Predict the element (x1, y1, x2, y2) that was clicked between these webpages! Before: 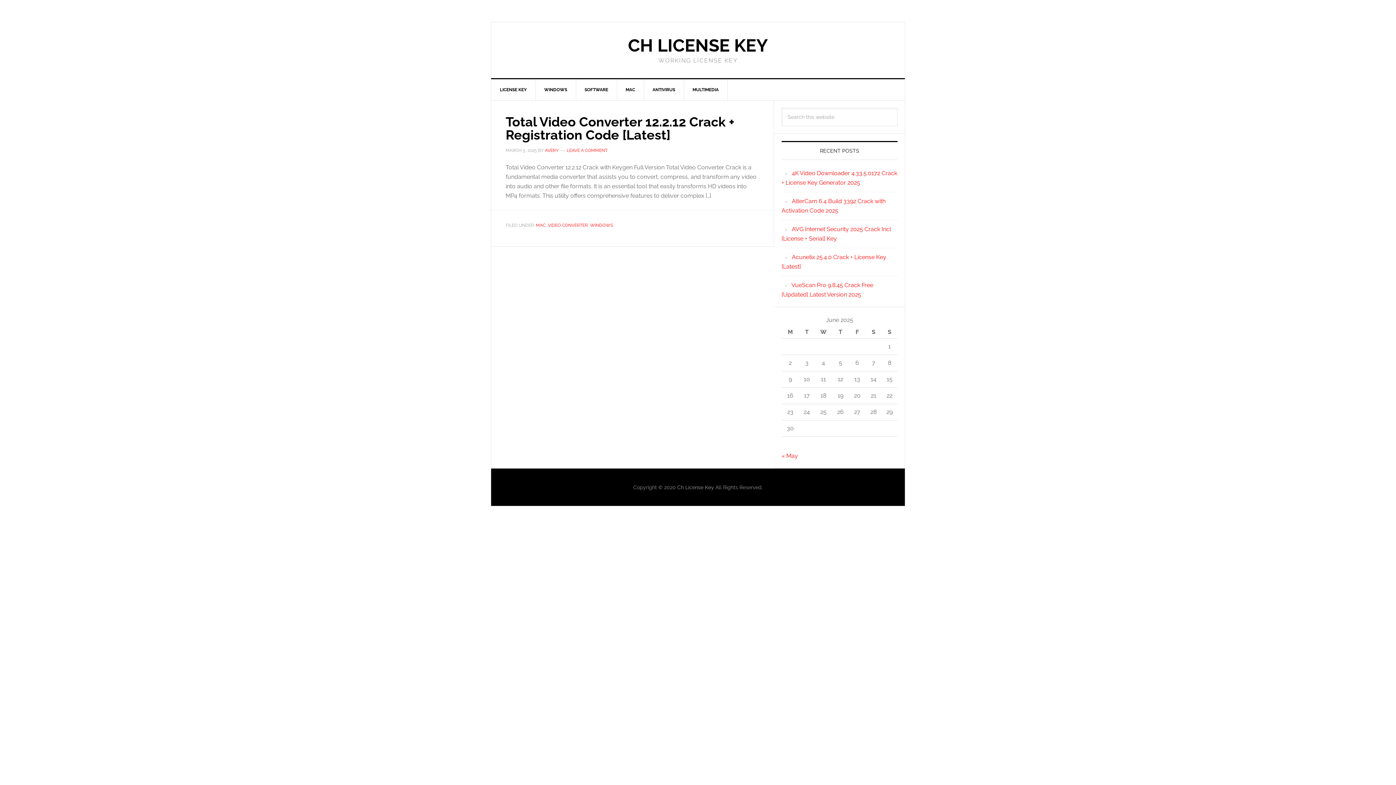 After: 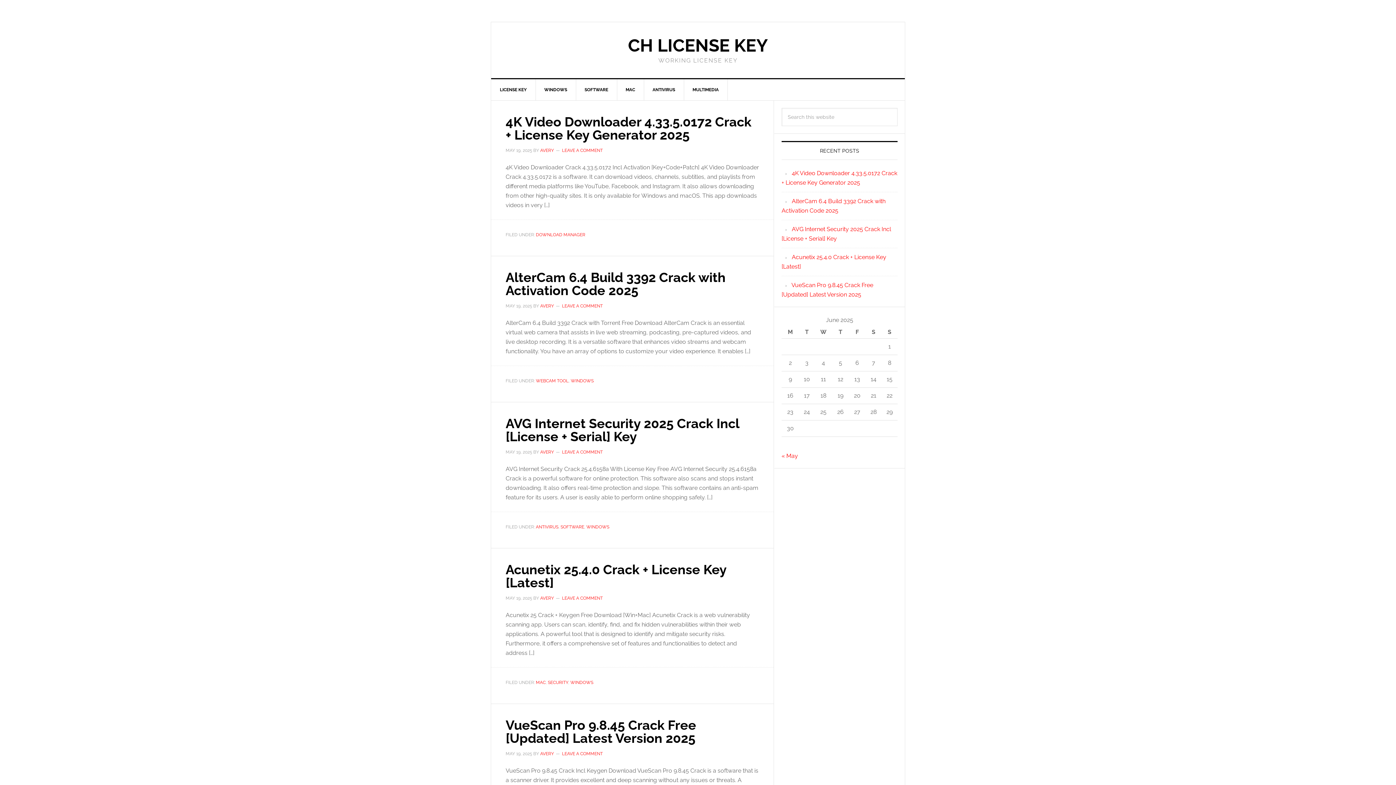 Action: bbox: (628, 35, 768, 55) label: CH LICENSE KEY